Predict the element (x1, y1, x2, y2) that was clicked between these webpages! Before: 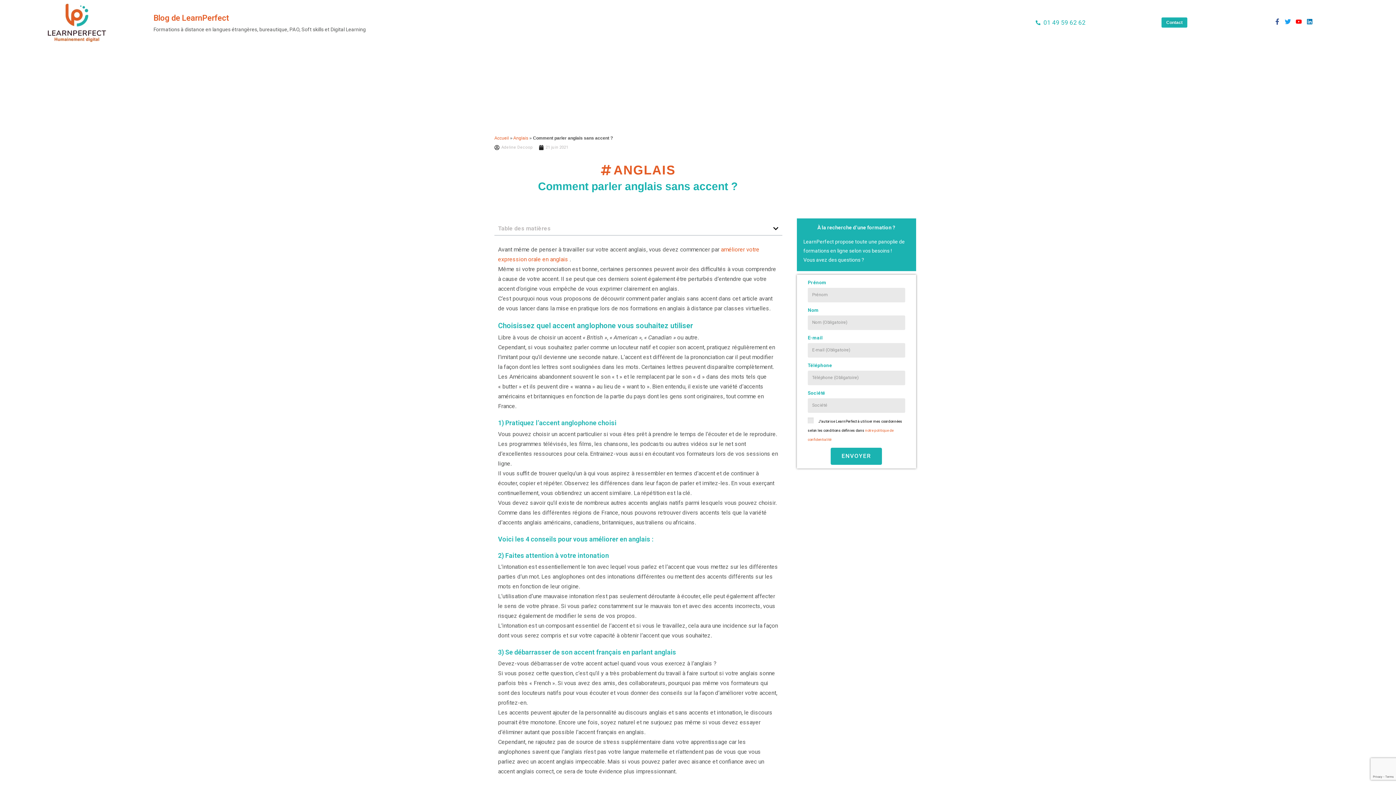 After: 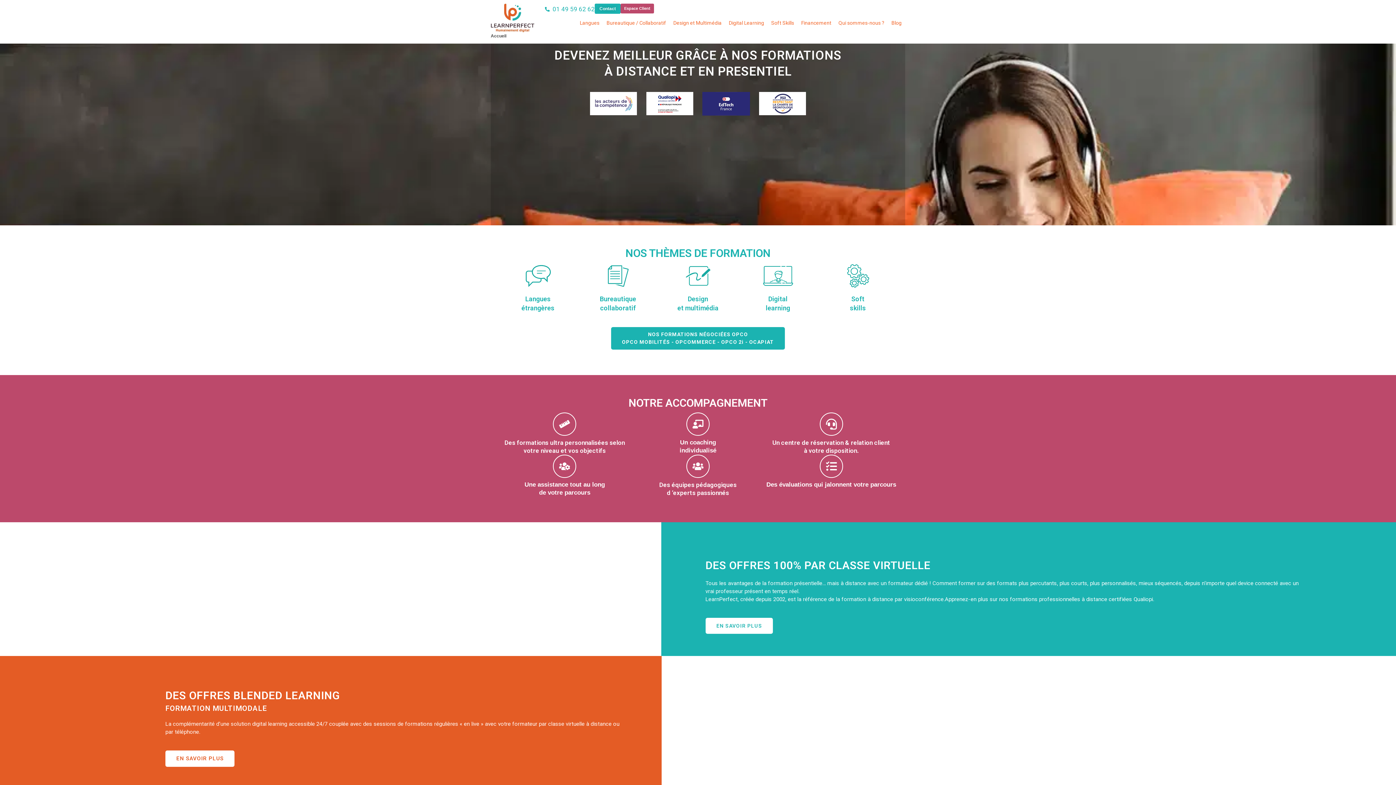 Action: bbox: (40, 3, 113, 42)